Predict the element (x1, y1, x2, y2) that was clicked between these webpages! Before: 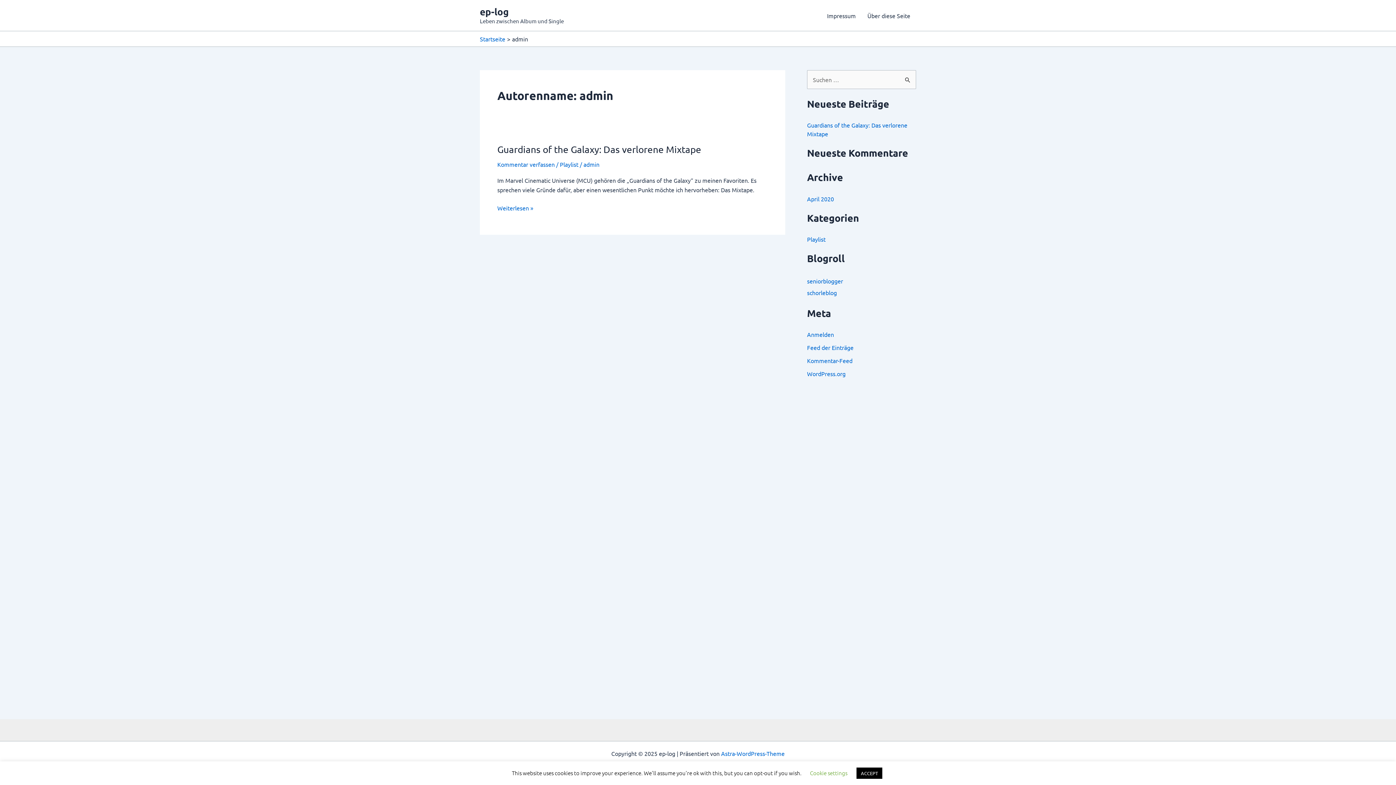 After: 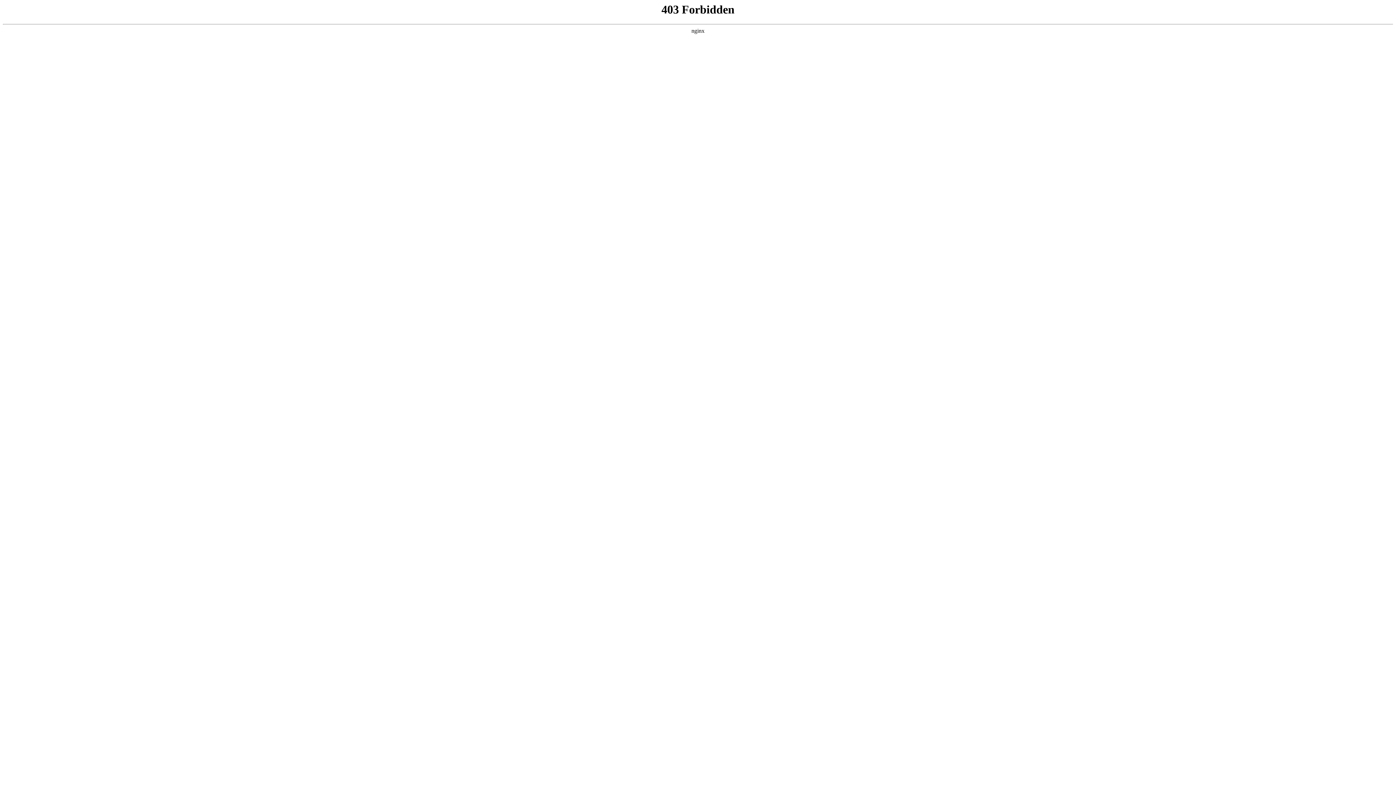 Action: label: WordPress.org bbox: (807, 370, 845, 377)